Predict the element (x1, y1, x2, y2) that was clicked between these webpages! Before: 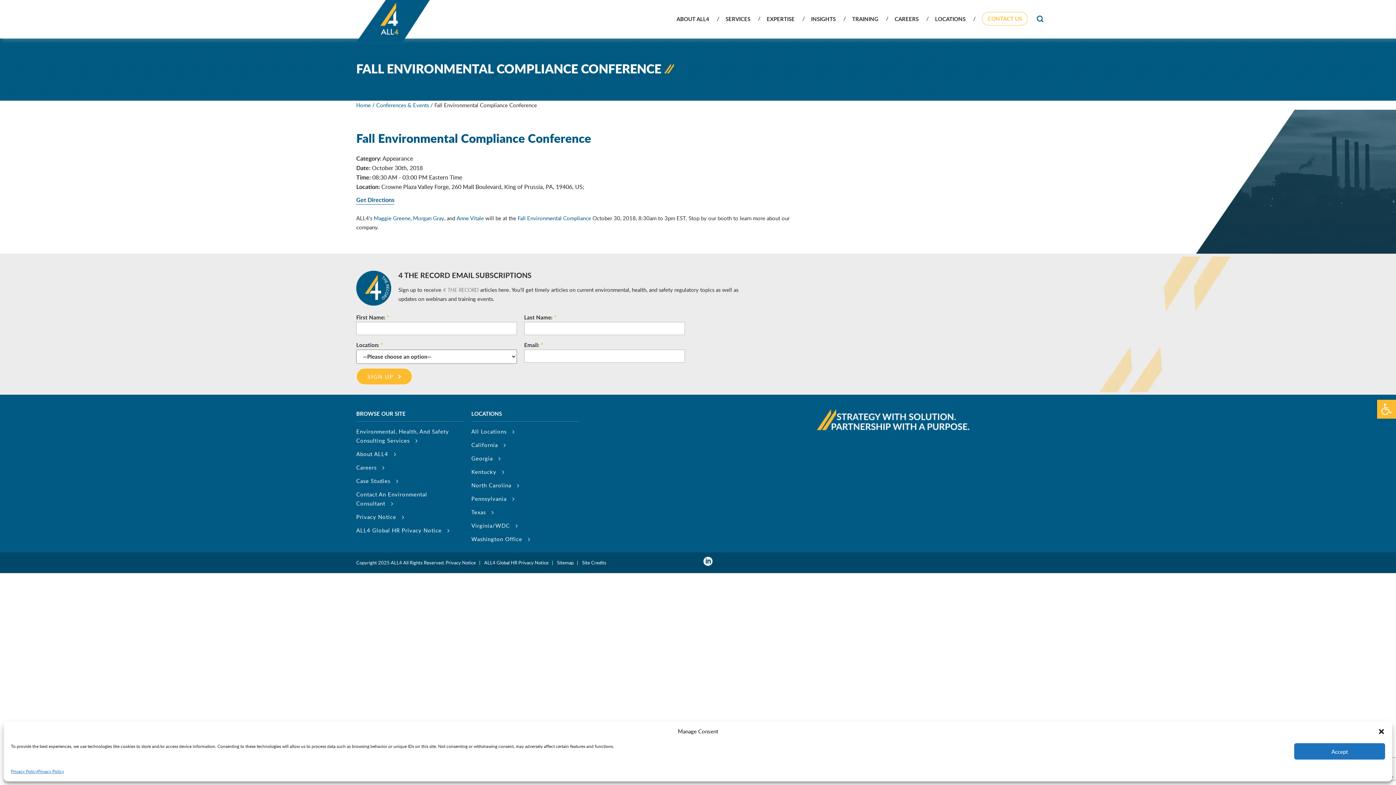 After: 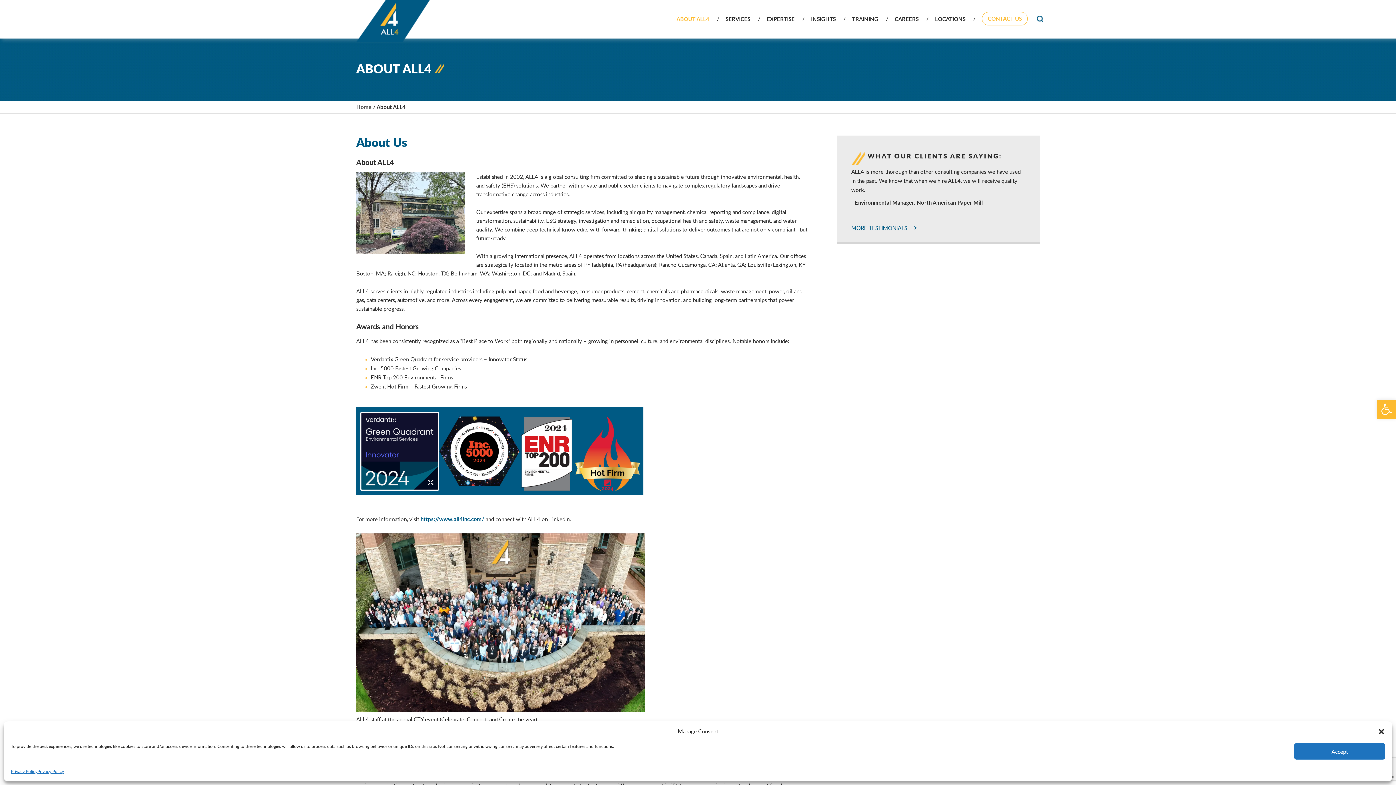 Action: label: About ALL4 bbox: (356, 449, 397, 459)